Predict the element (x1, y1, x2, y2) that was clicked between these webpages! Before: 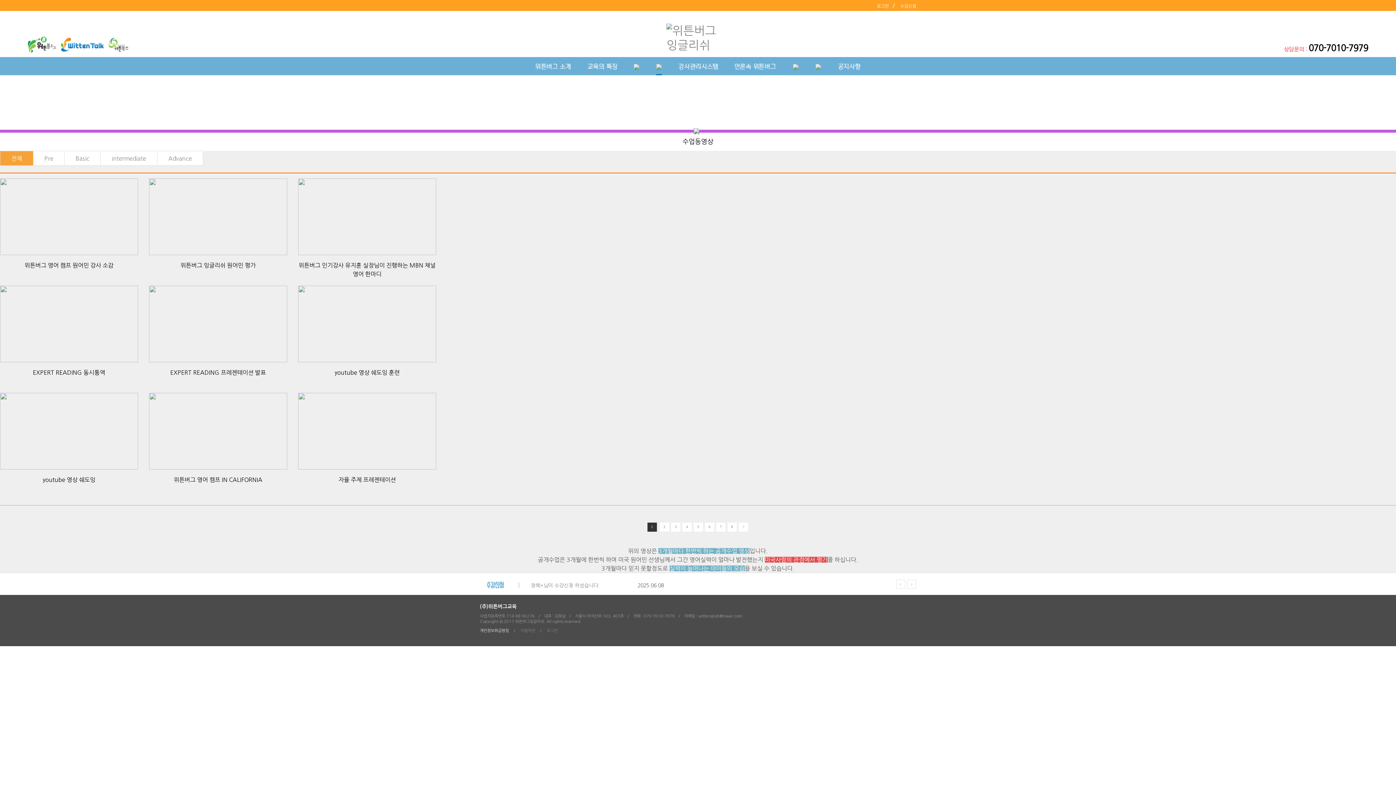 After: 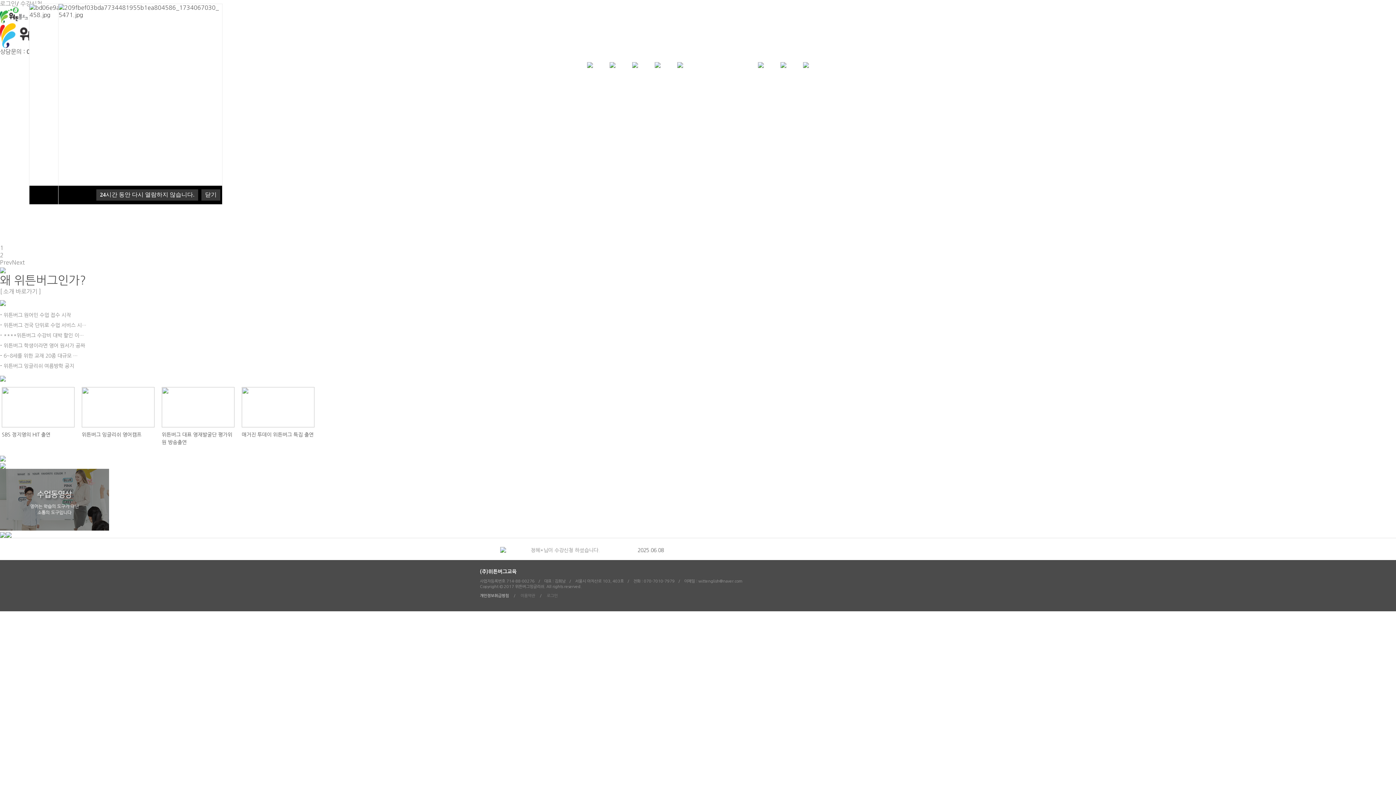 Action: bbox: (666, 31, 729, 43)